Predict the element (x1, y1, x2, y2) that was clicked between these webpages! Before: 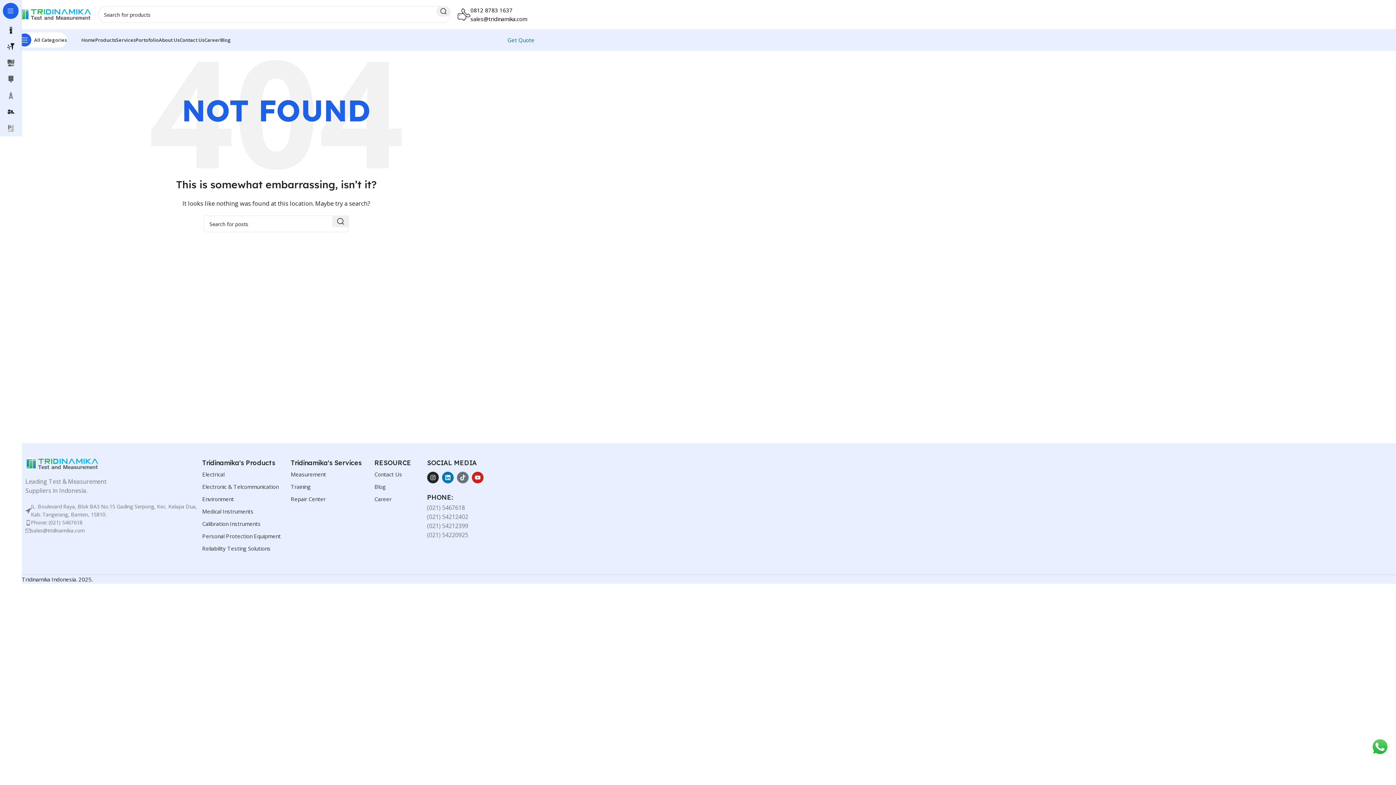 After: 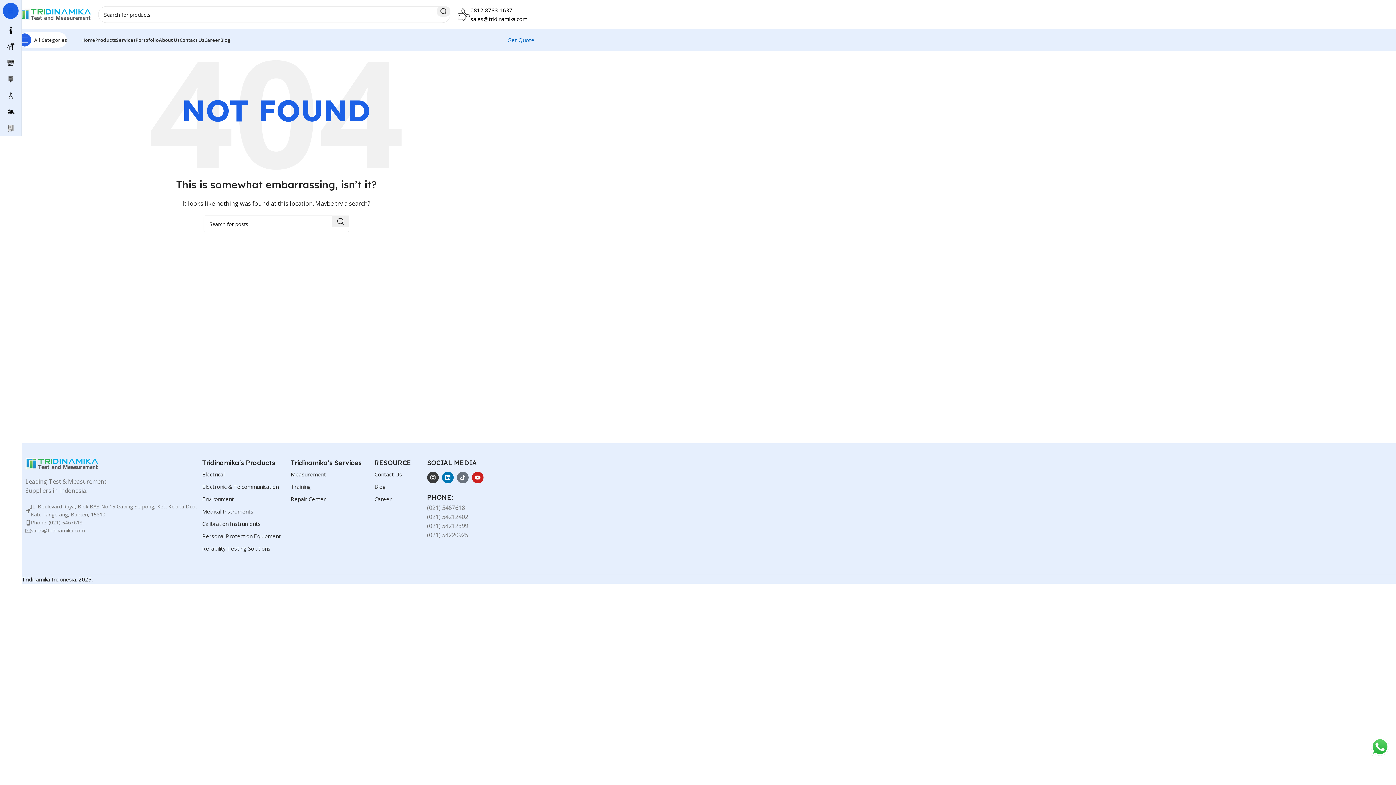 Action: bbox: (427, 472, 438, 483) label: Instagram